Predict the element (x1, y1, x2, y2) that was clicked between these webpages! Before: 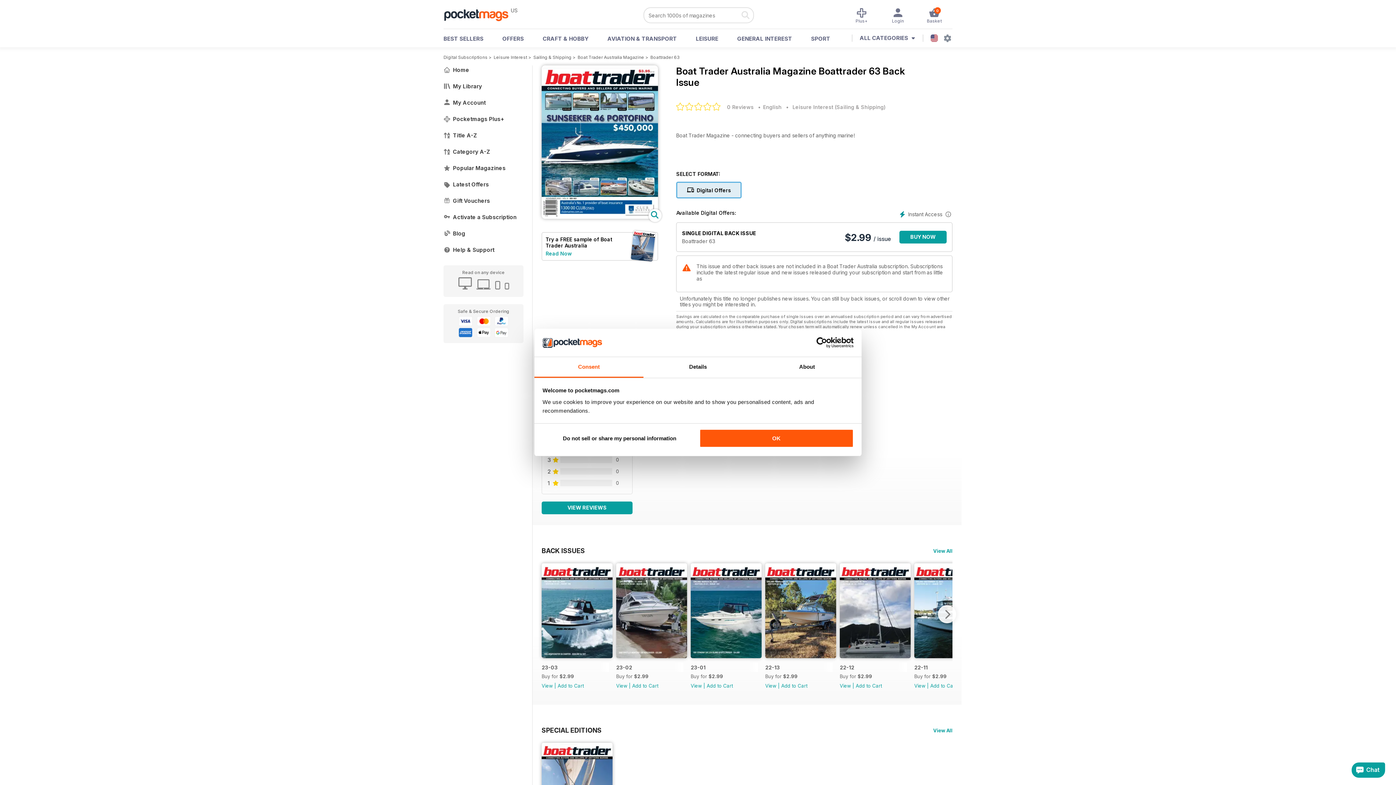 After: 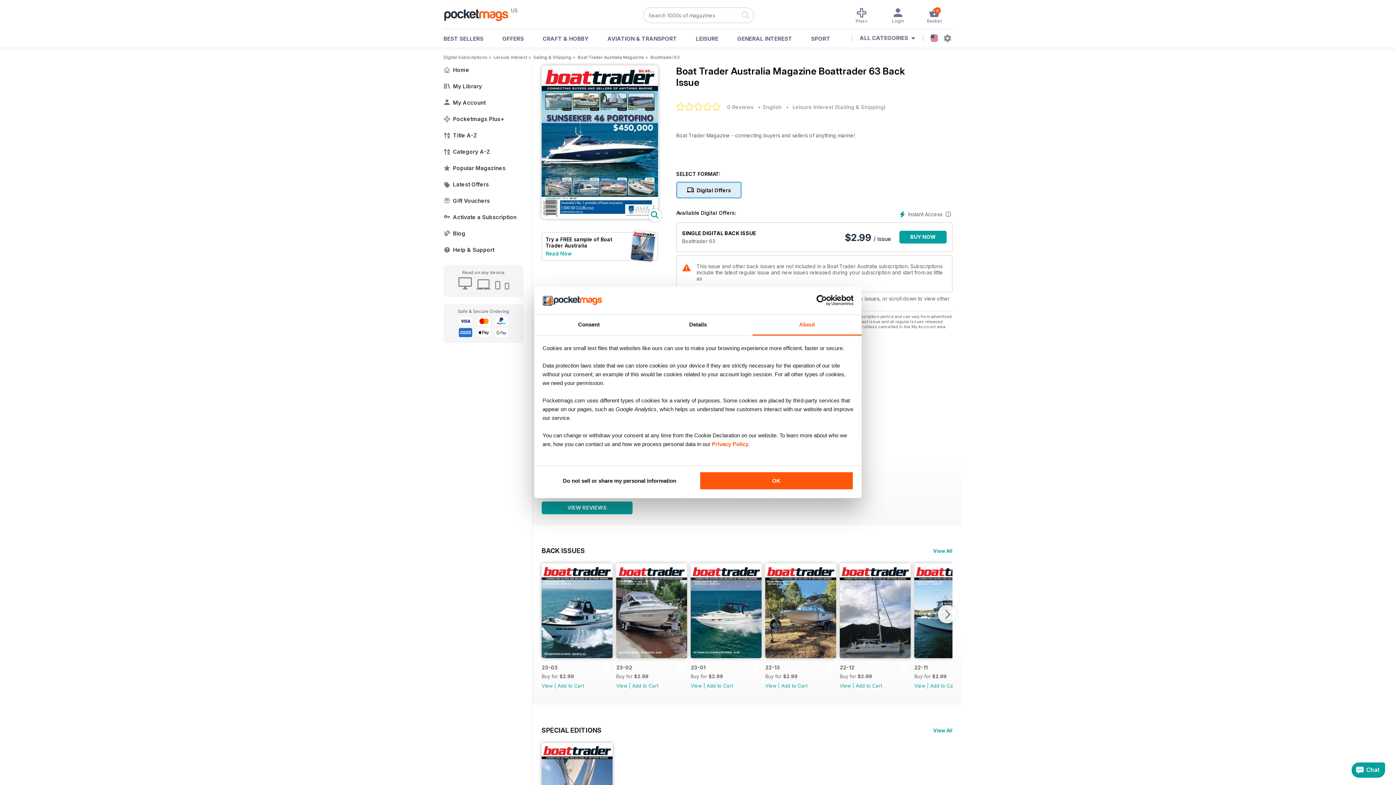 Action: label: About bbox: (752, 357, 861, 377)